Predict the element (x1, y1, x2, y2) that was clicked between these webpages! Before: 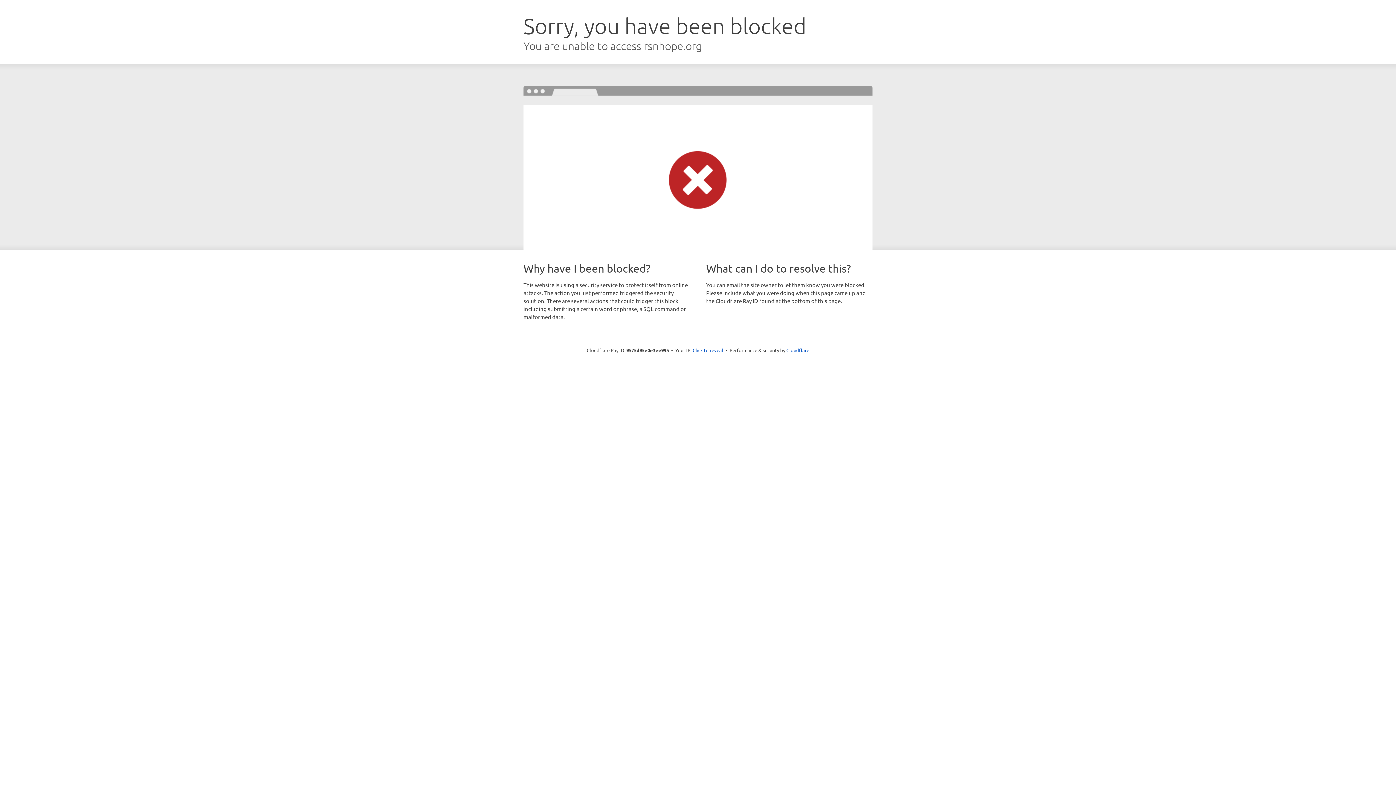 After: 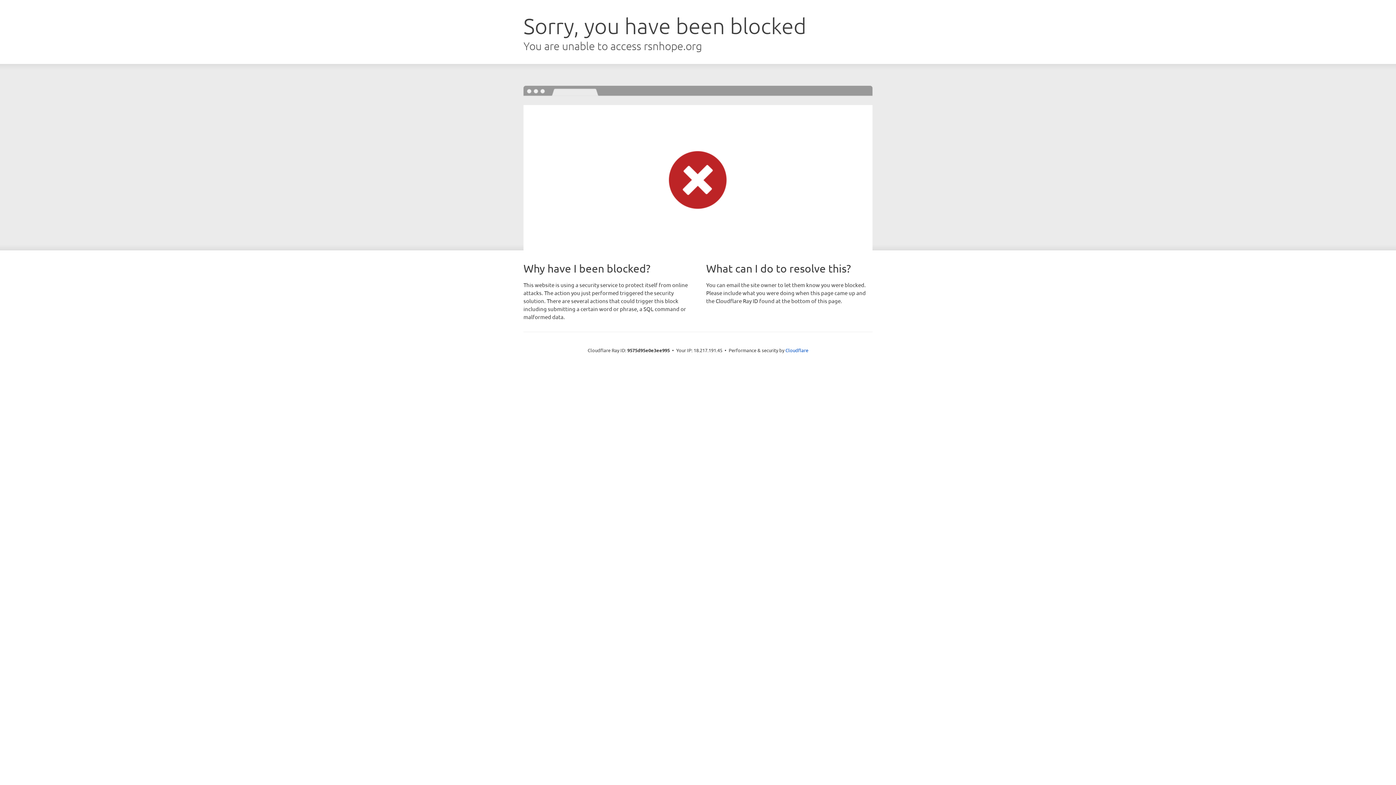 Action: label: Click to reveal bbox: (692, 346, 723, 353)